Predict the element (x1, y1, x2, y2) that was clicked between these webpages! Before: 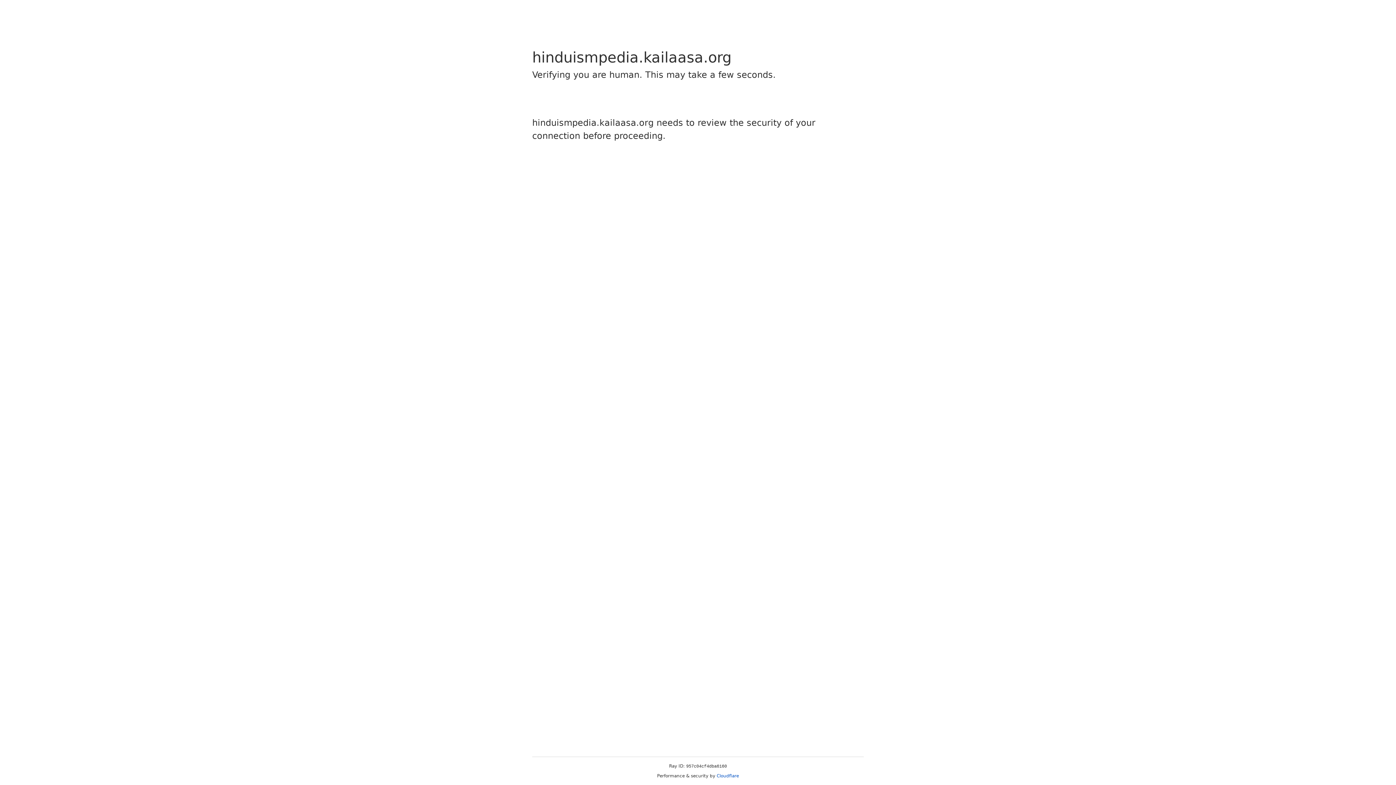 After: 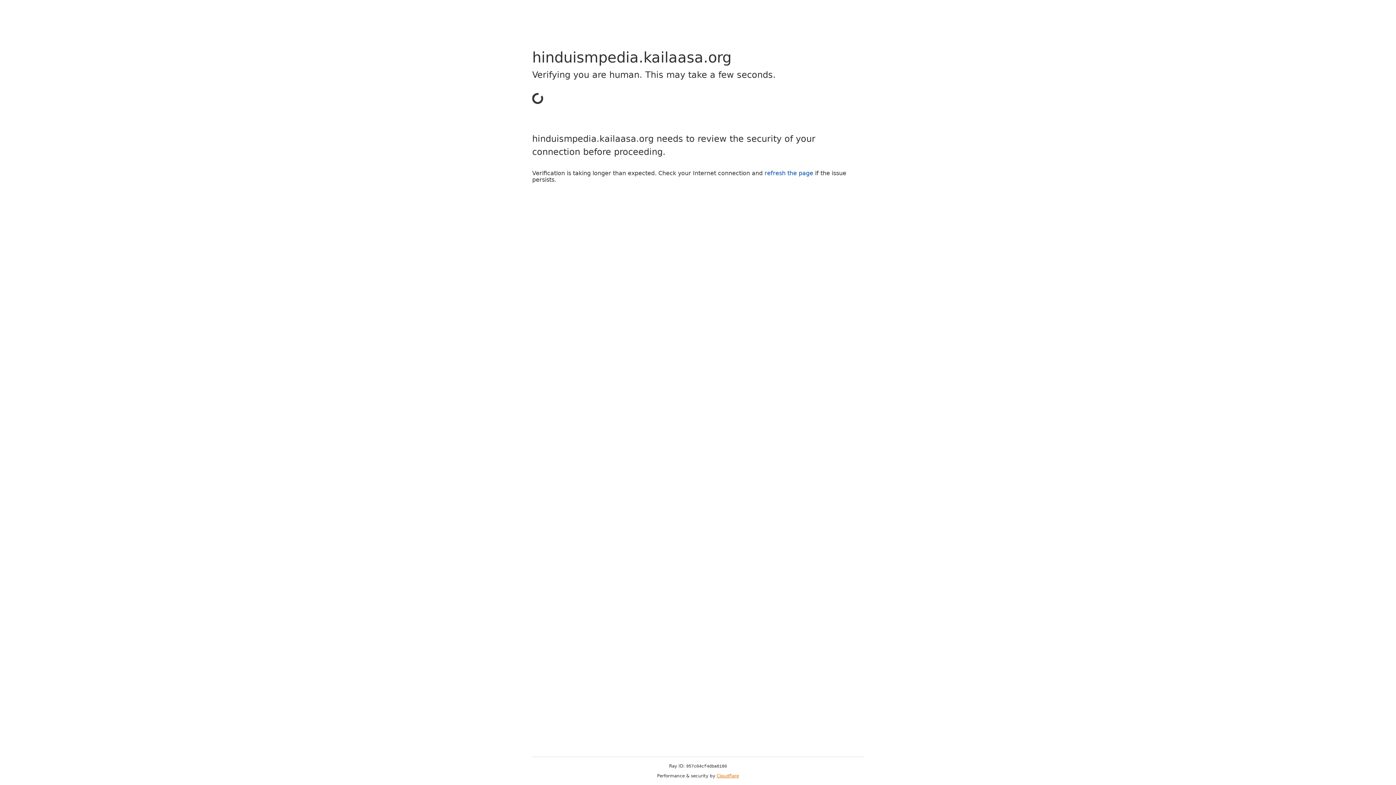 Action: bbox: (716, 773, 739, 778) label: Cloudflare